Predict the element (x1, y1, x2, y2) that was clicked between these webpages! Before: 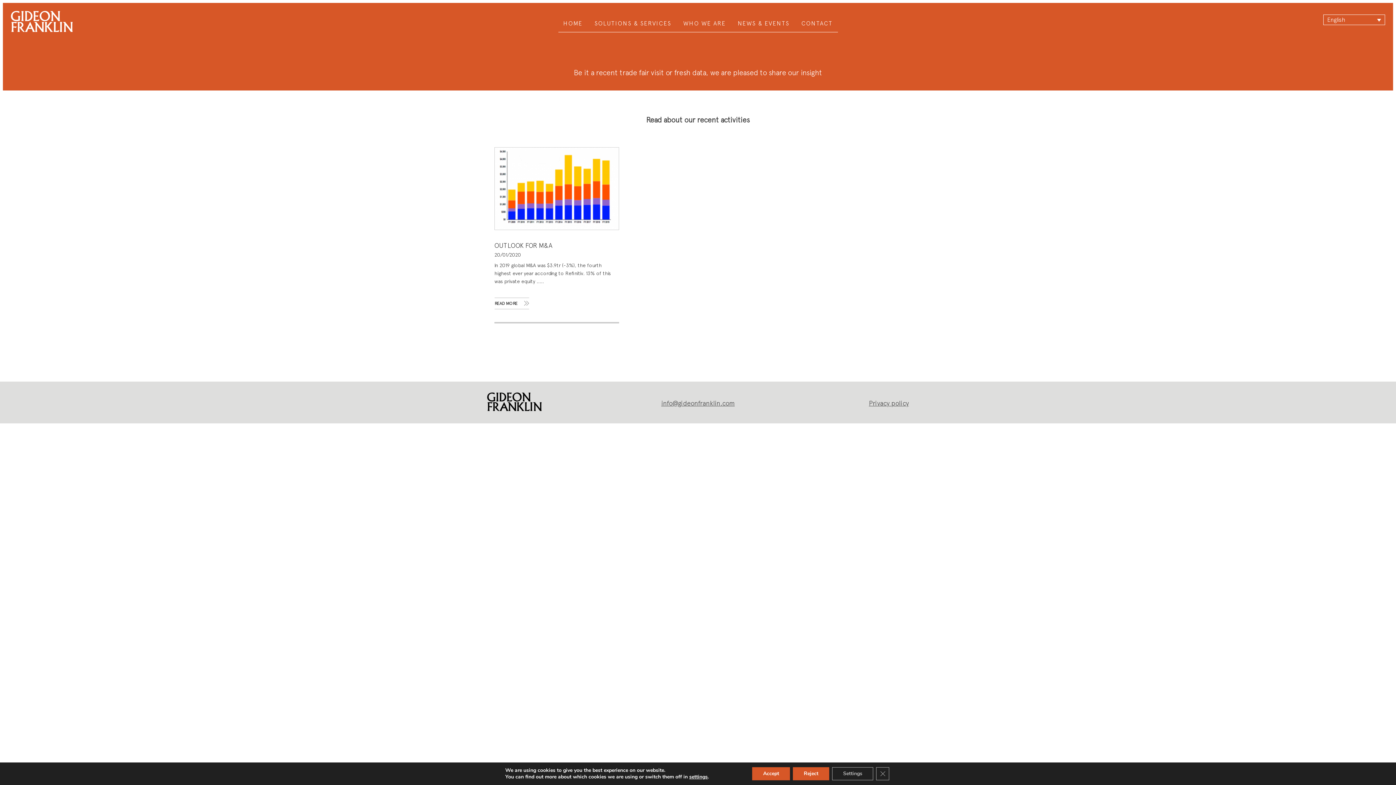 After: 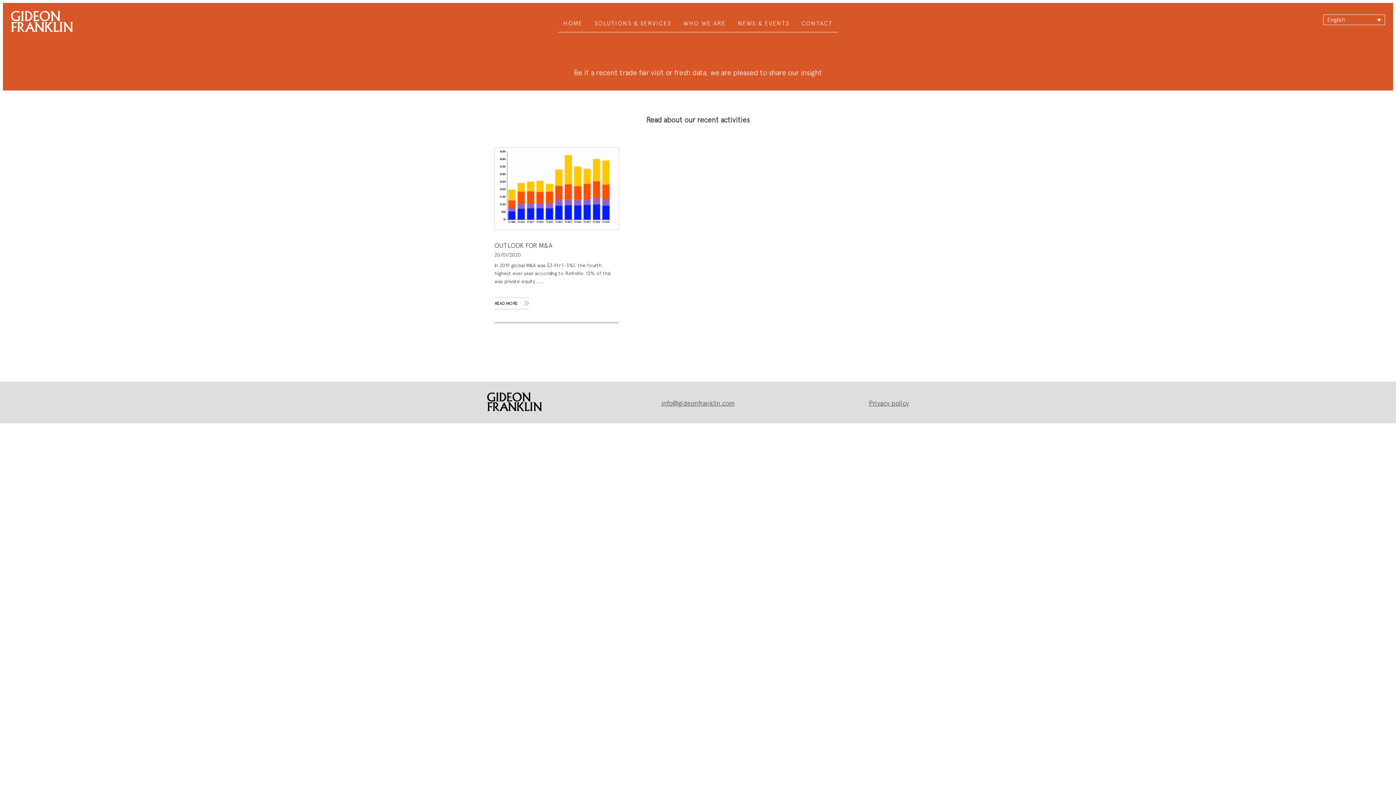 Action: label: Close GDPR Cookie Banner bbox: (876, 767, 889, 780)